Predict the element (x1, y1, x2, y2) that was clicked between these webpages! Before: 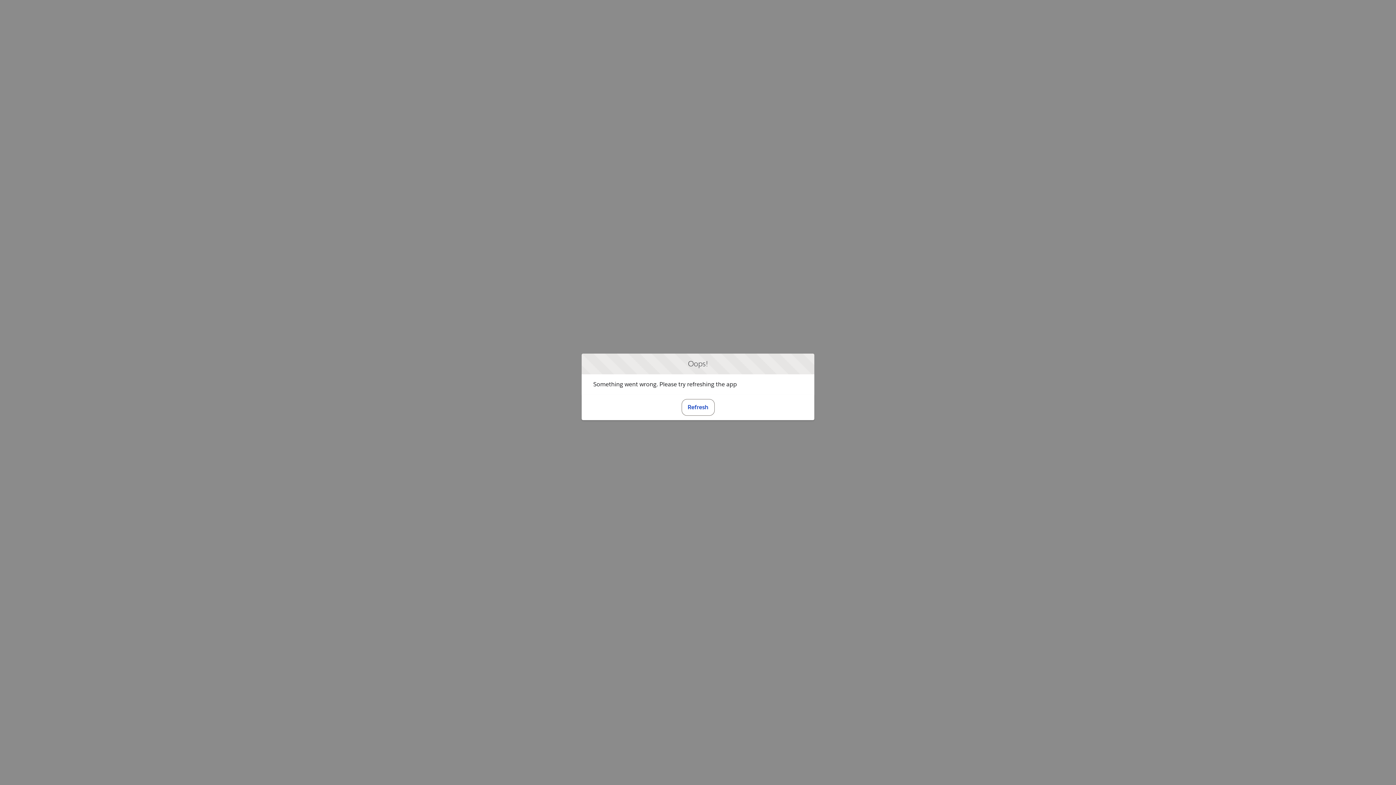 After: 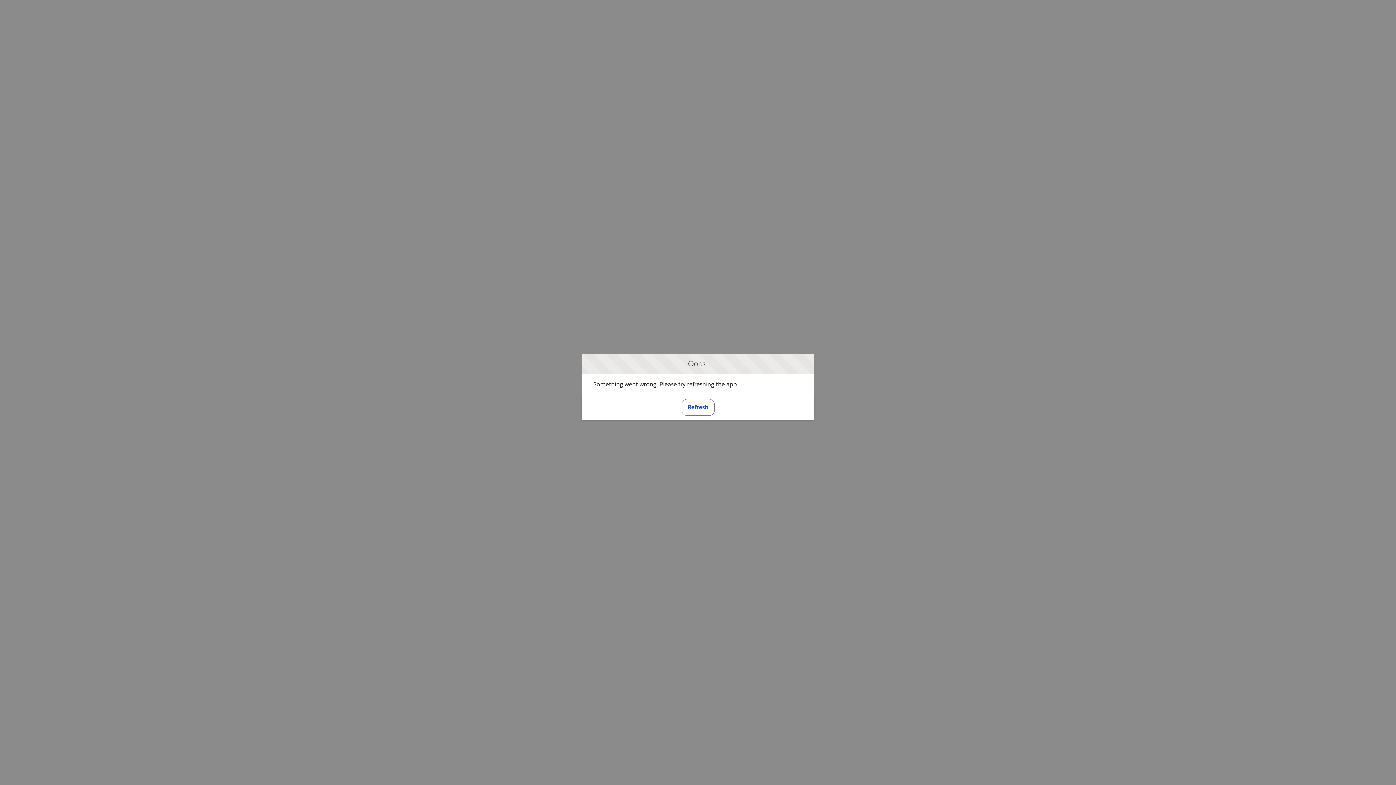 Action: bbox: (681, 399, 714, 415) label: Refresh